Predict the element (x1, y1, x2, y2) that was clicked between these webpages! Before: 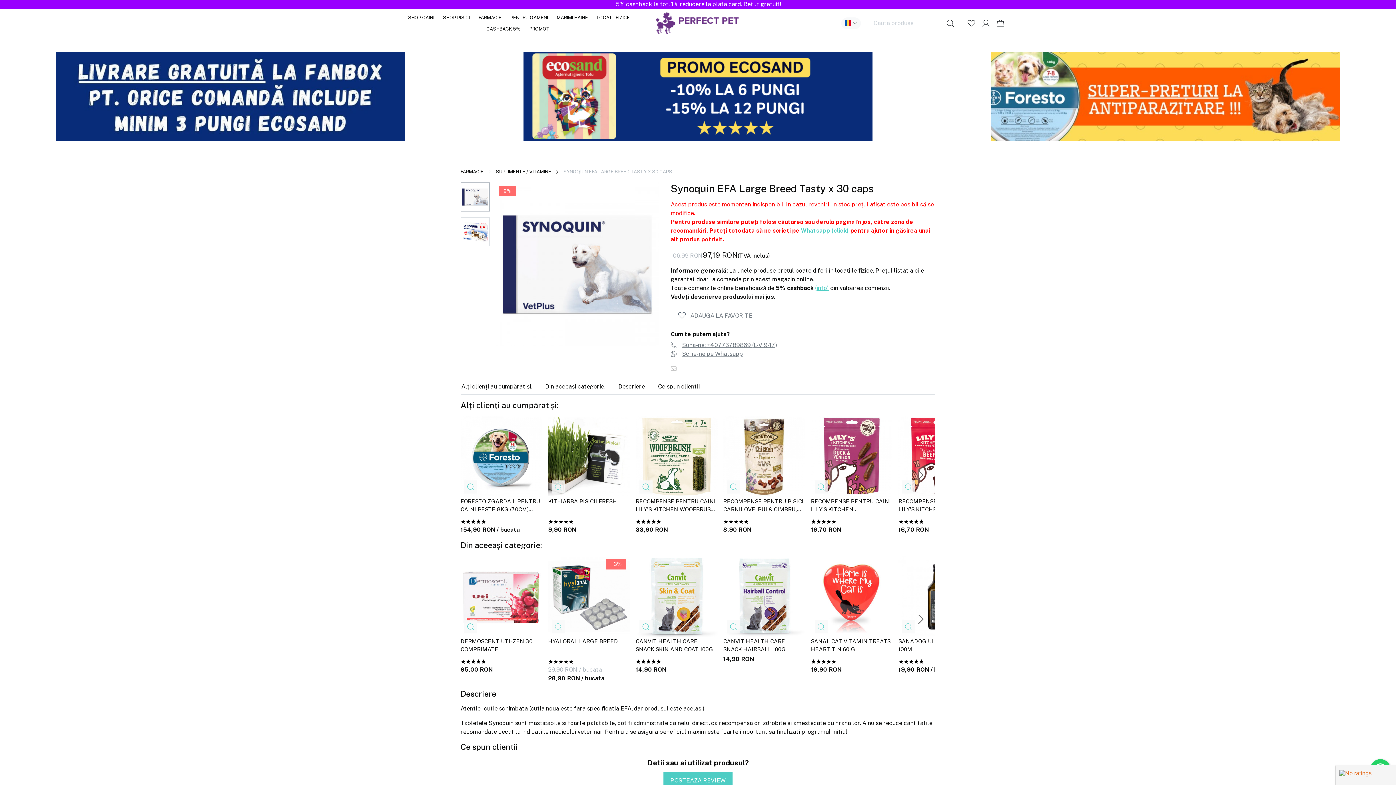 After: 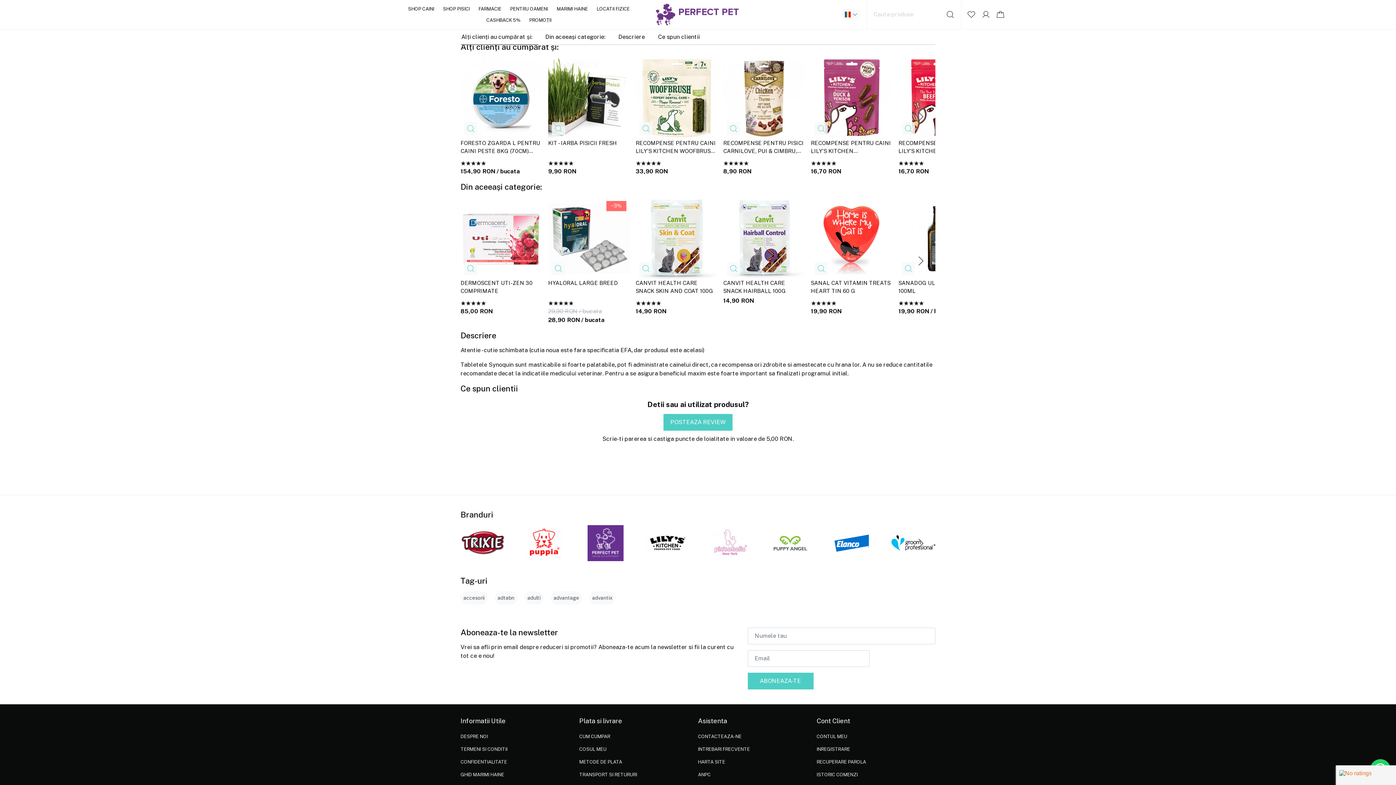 Action: label: Alți clienți au cumpărat și: bbox: (460, 378, 538, 394)